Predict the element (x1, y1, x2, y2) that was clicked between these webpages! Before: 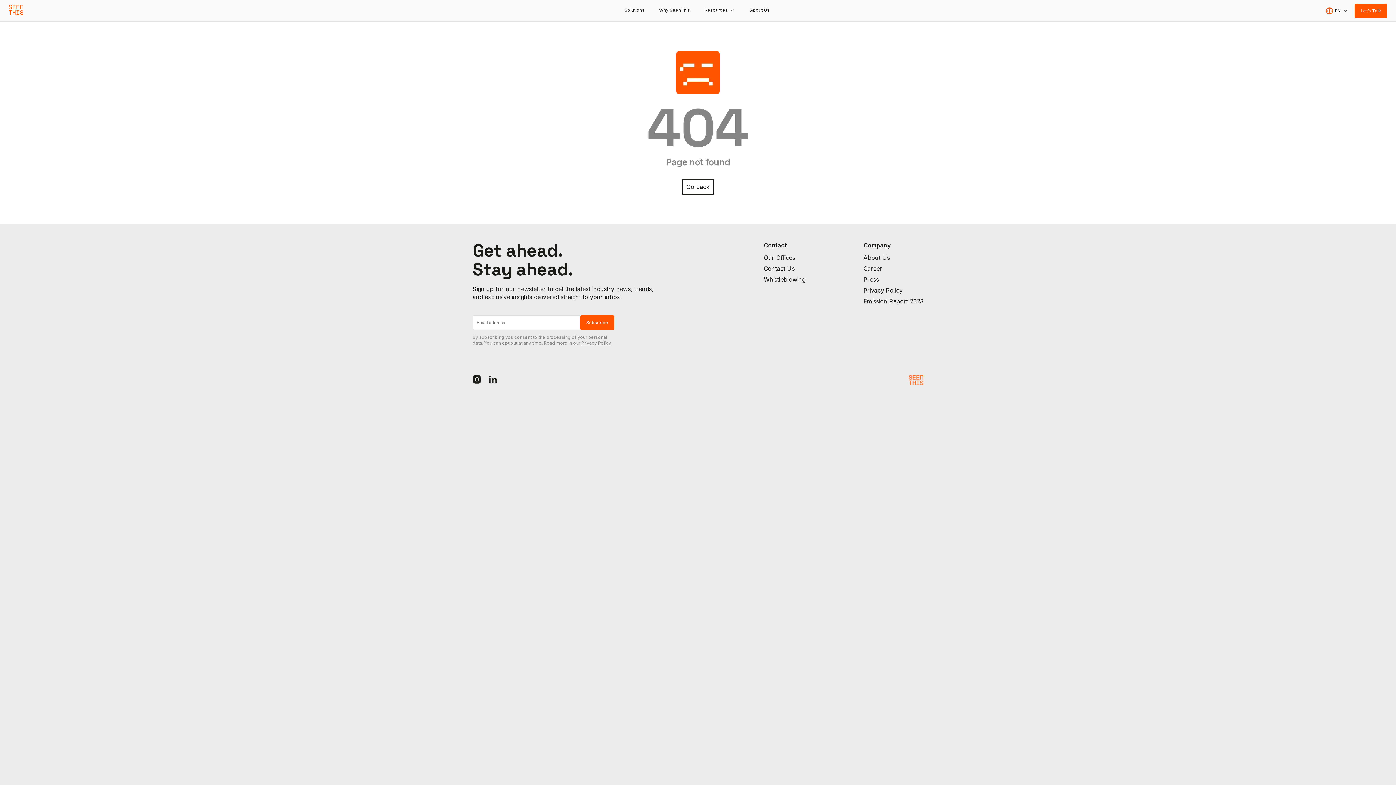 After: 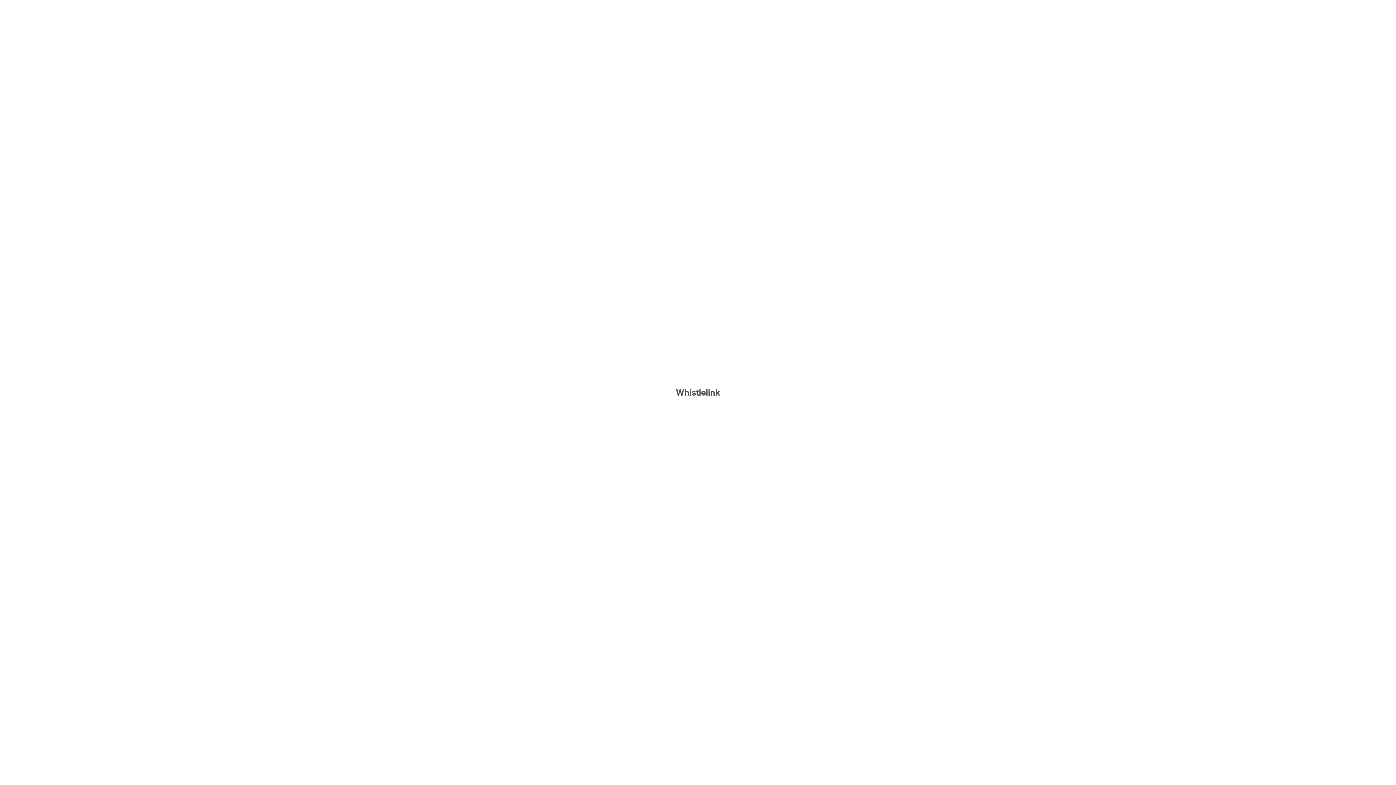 Action: label: Whistleblowing bbox: (764, 276, 805, 283)